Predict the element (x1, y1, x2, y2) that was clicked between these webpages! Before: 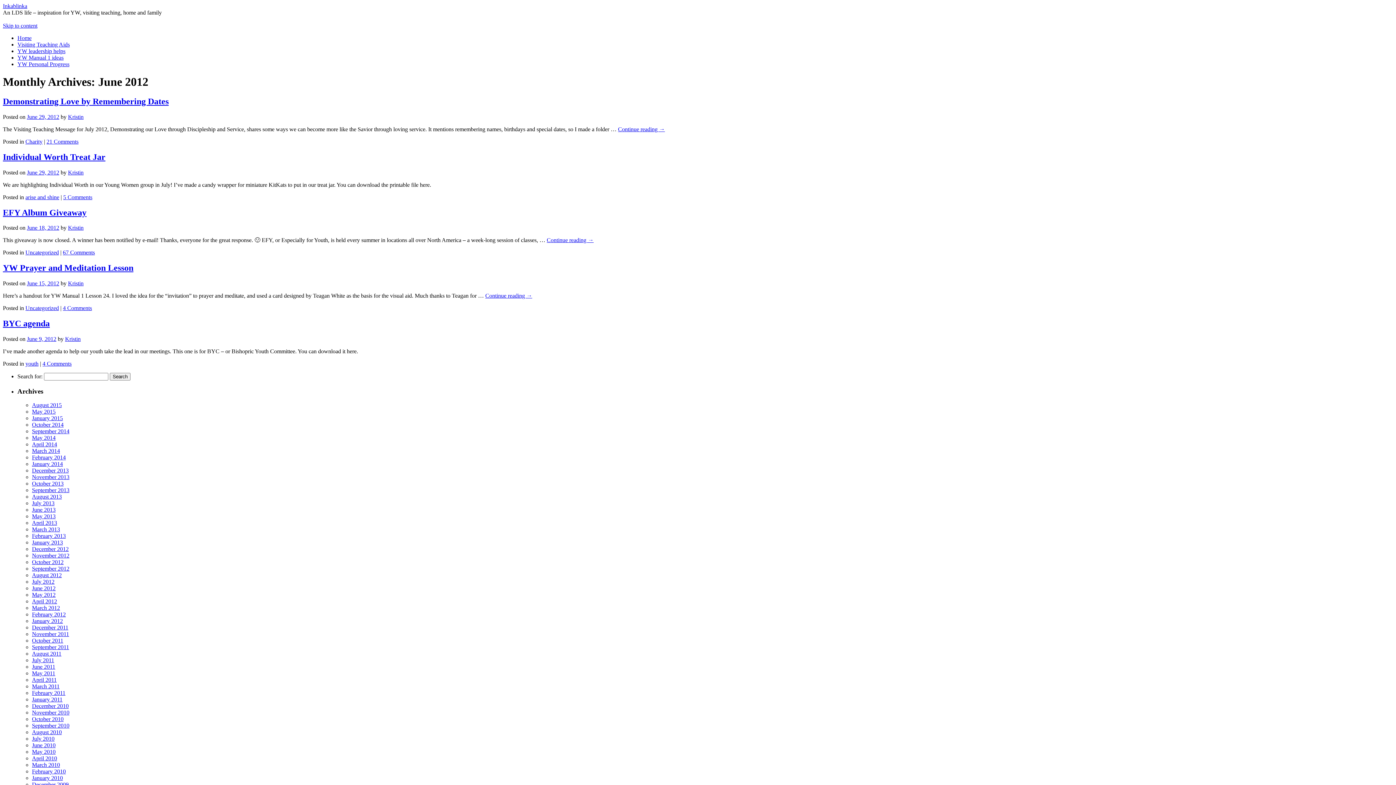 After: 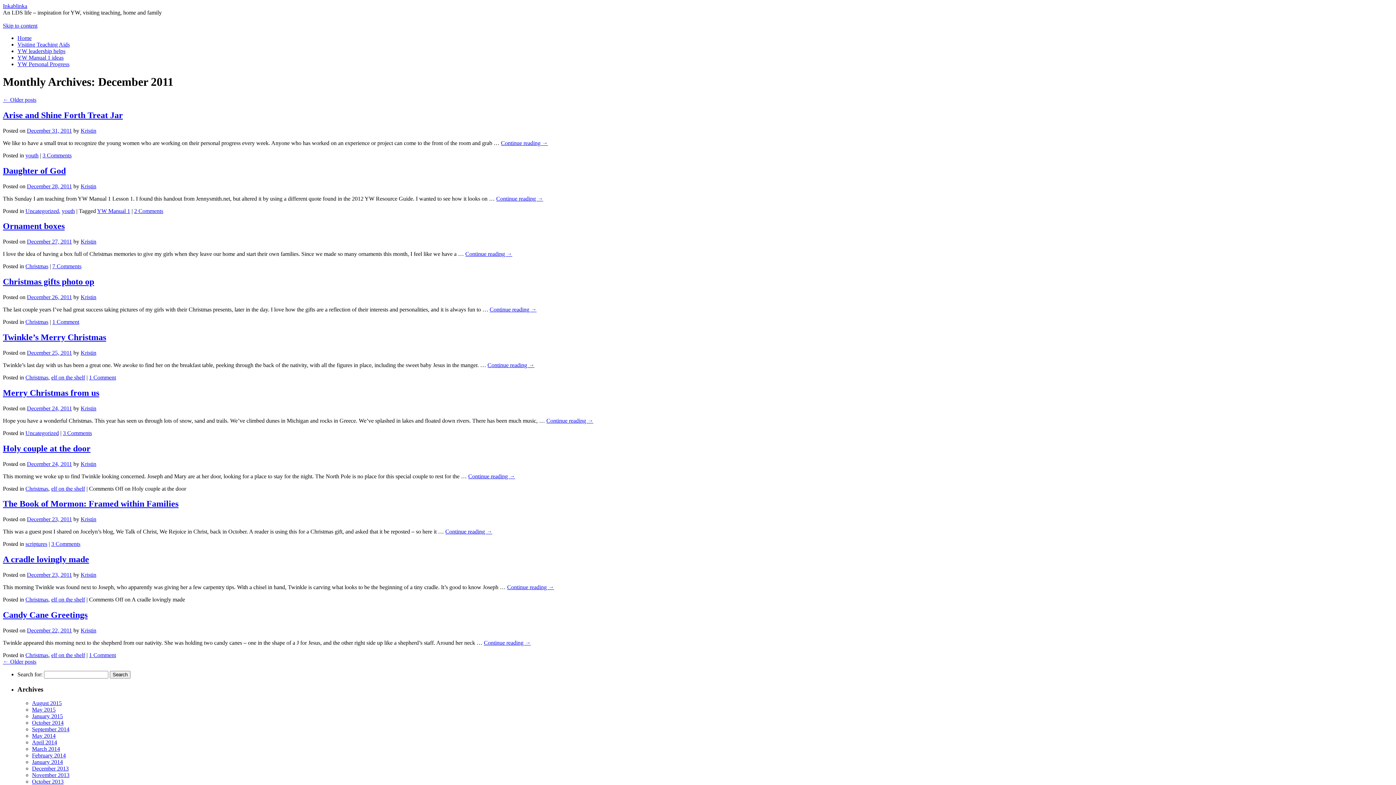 Action: bbox: (32, 624, 68, 631) label: December 2011